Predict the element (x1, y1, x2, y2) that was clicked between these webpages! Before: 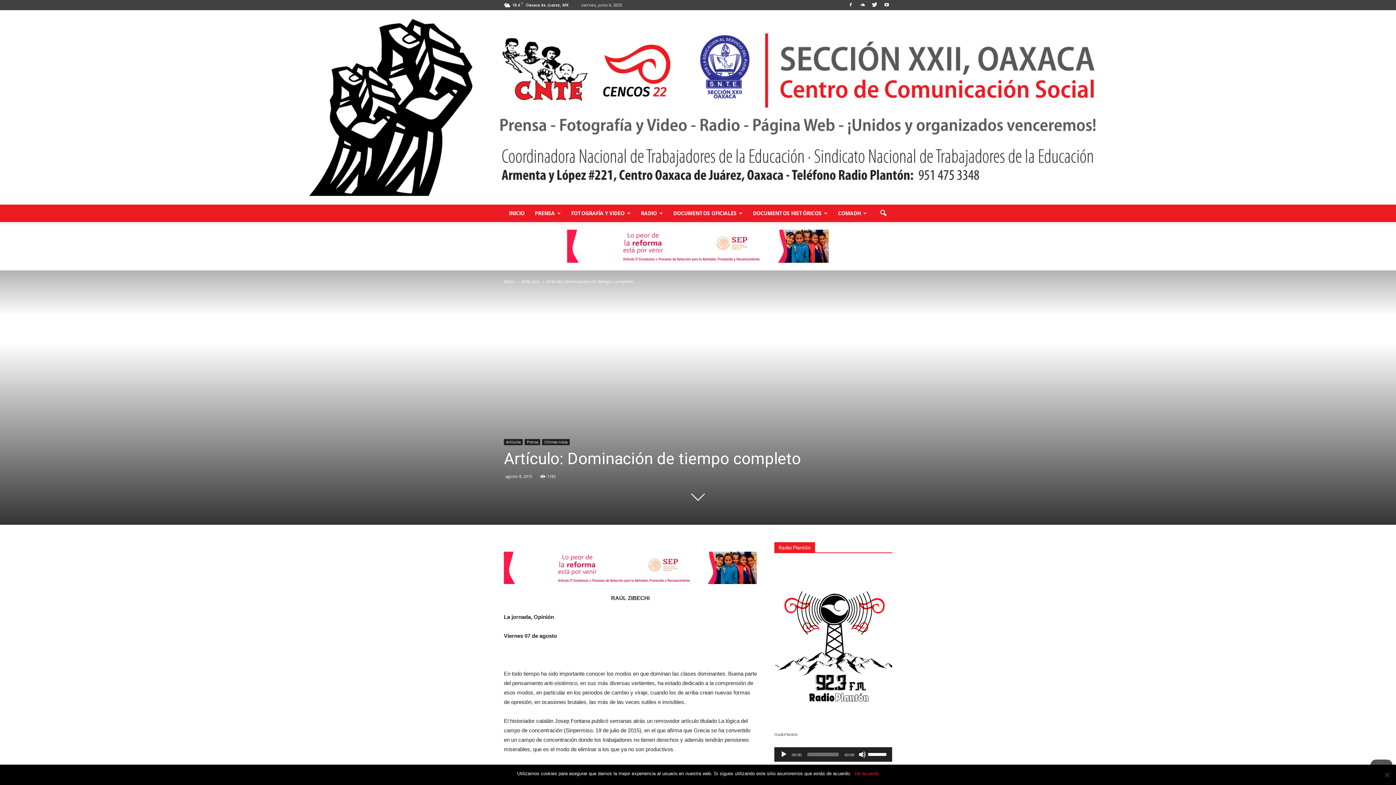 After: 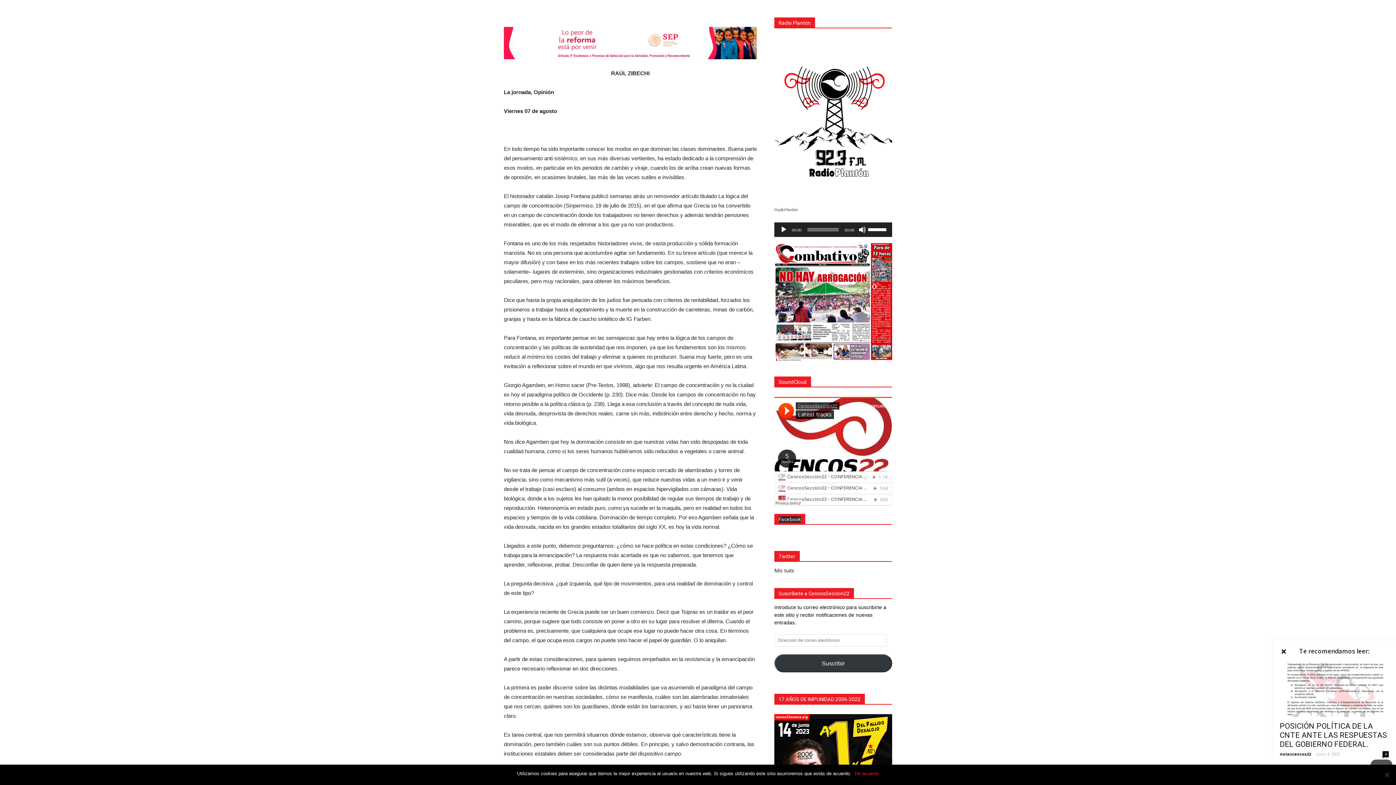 Action: bbox: (691, 485, 705, 503)